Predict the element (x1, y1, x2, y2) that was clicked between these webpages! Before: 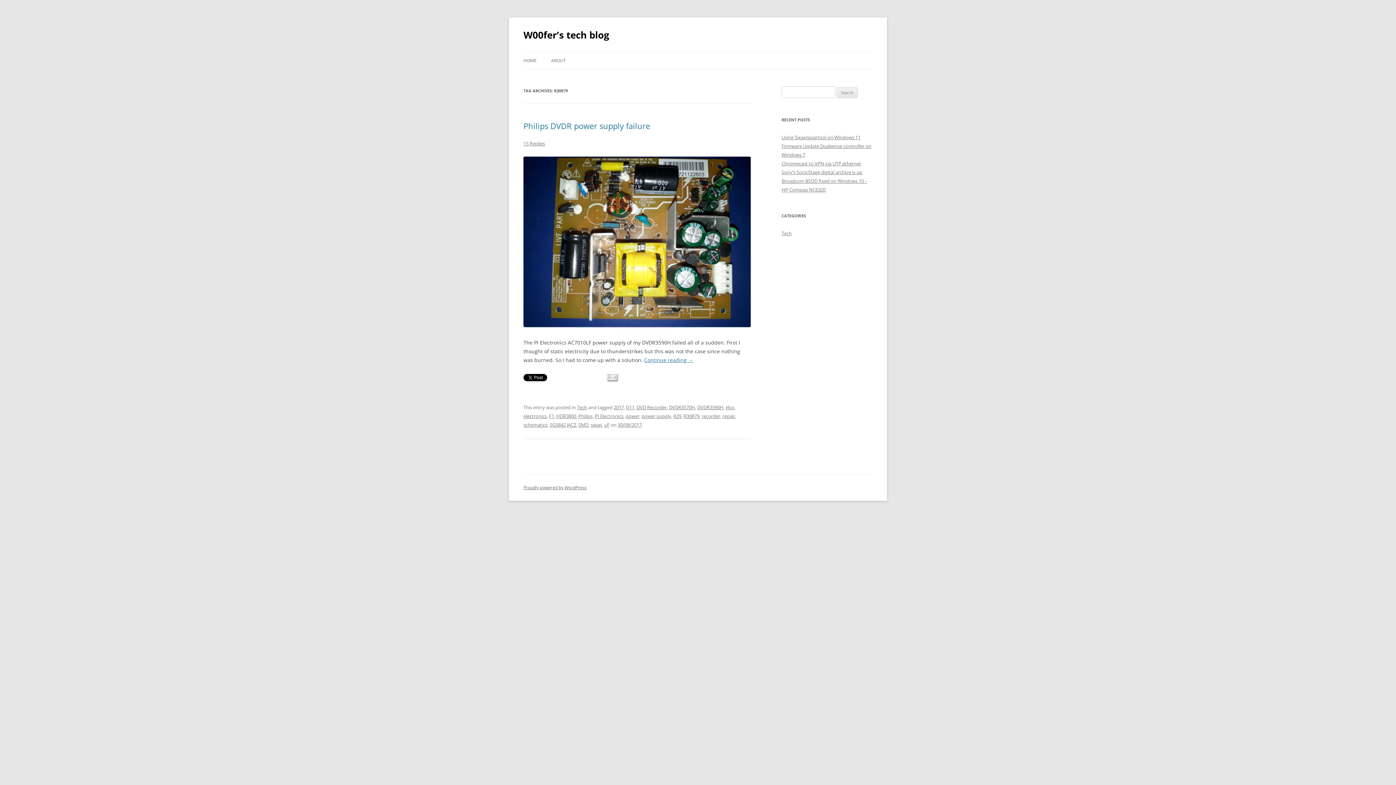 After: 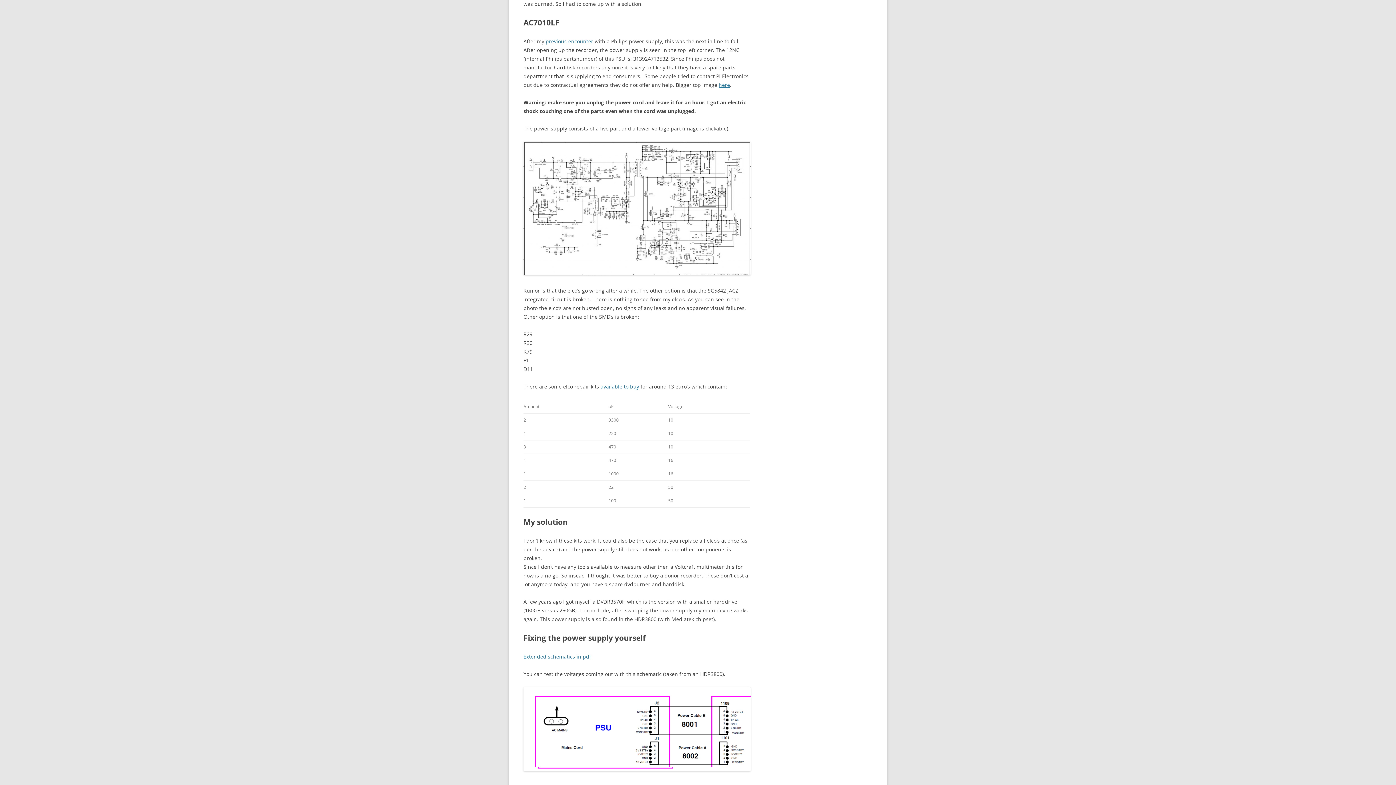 Action: label: Continue reading → bbox: (644, 356, 693, 363)